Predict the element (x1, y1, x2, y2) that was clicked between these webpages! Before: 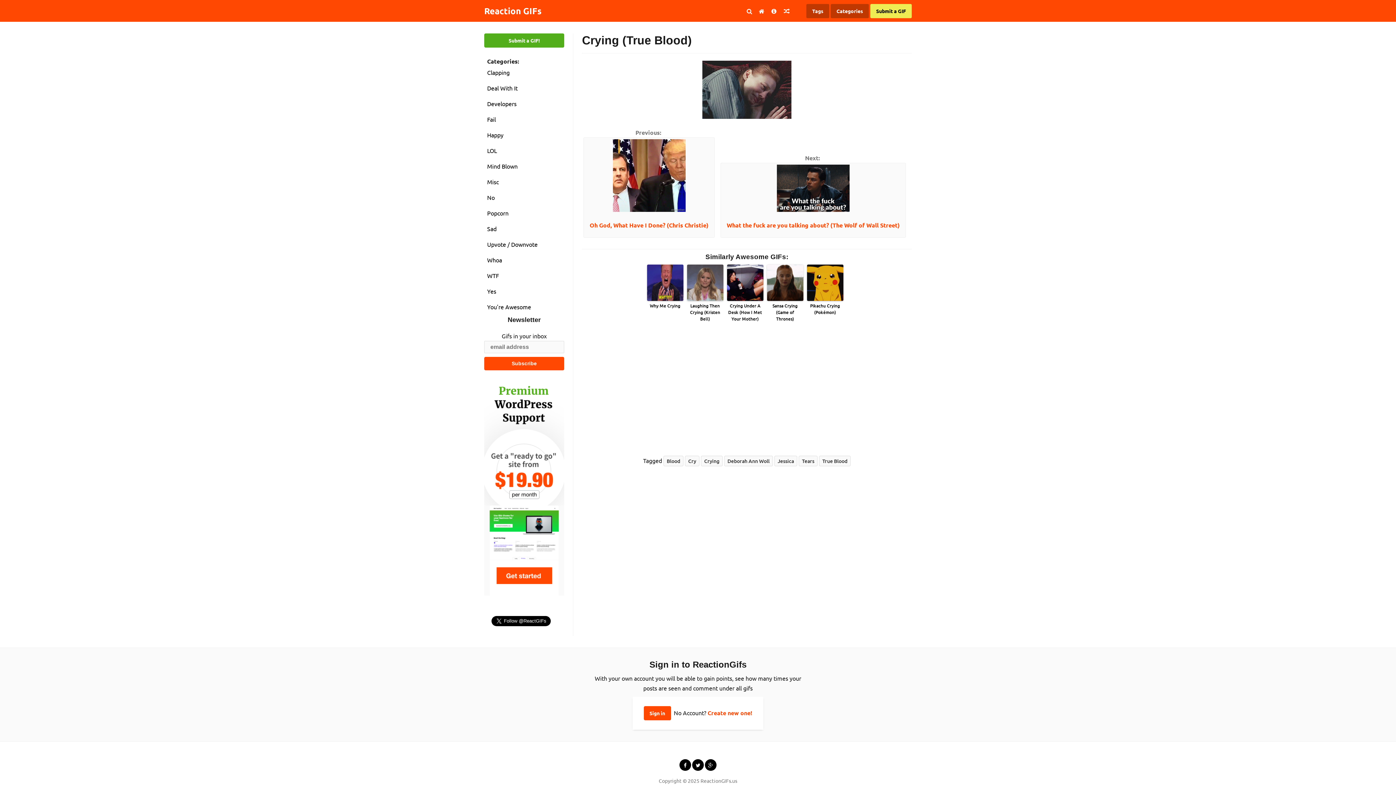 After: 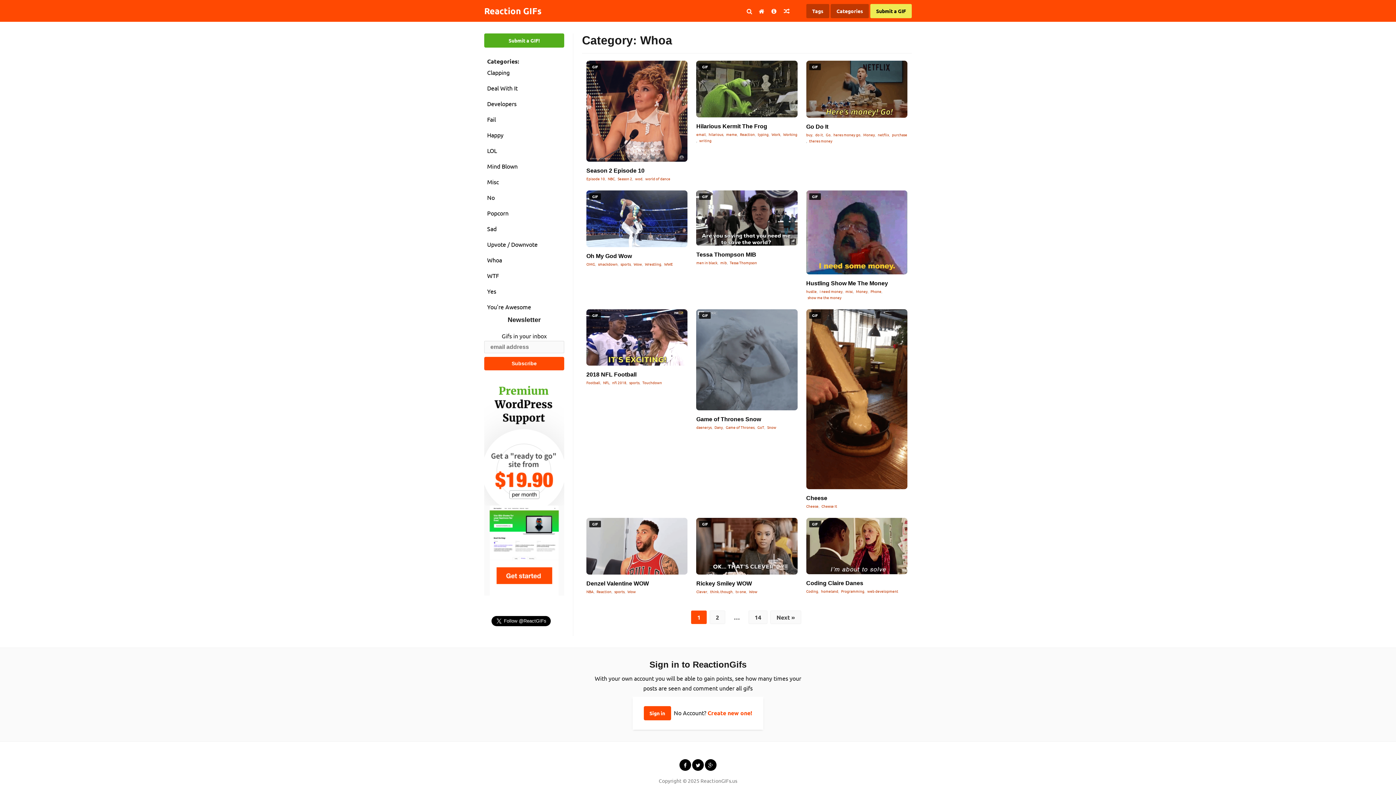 Action: label: Whoa bbox: (484, 253, 564, 266)